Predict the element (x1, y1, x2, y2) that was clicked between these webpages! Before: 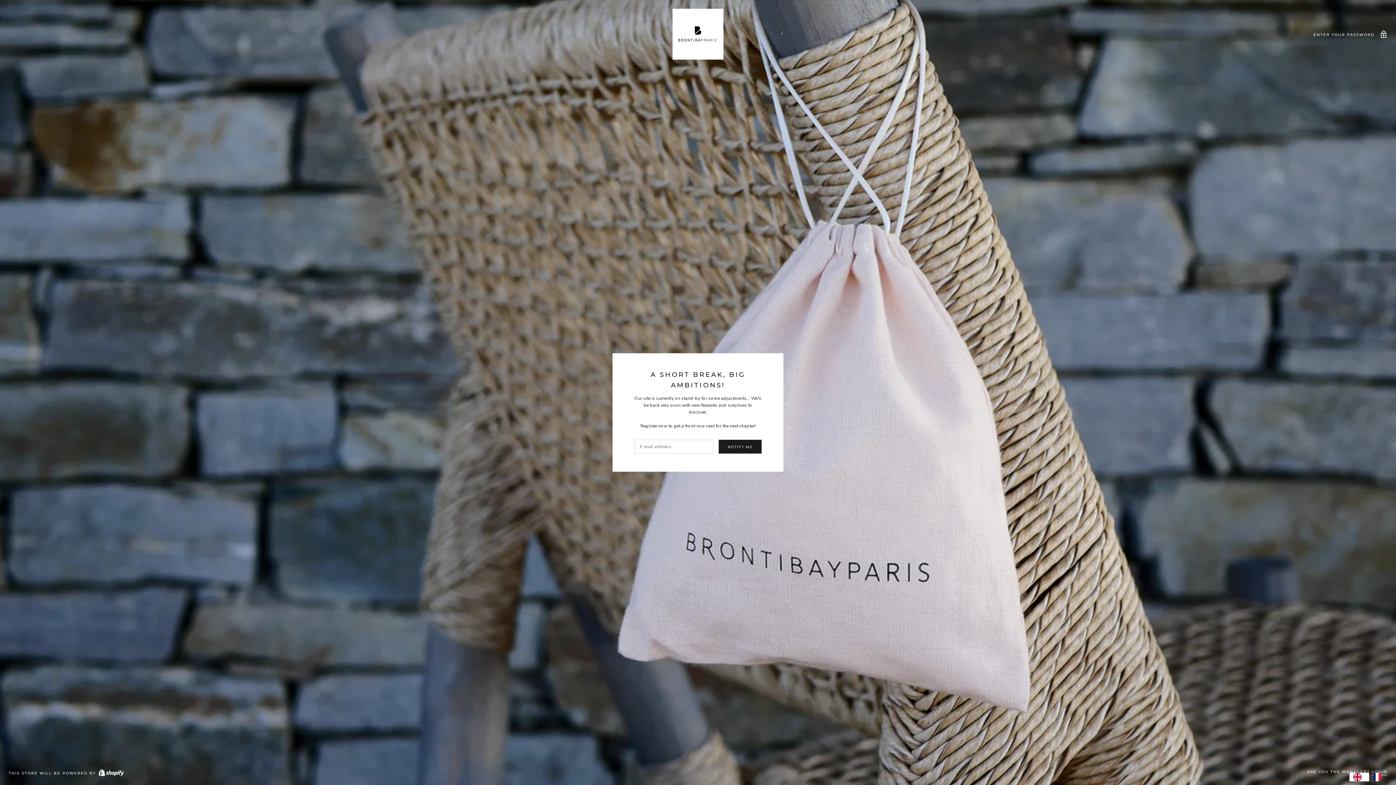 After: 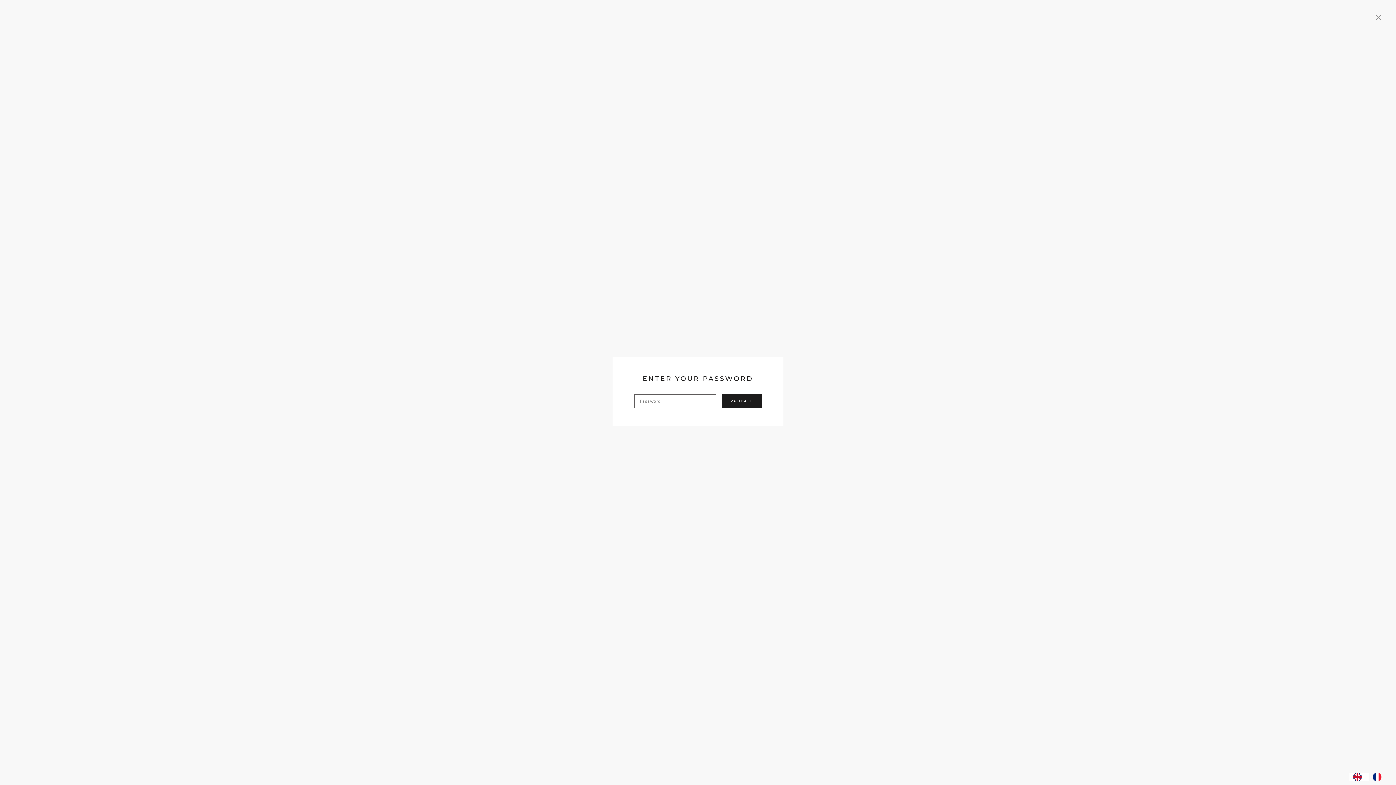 Action: bbox: (1313, 30, 1387, 37) label: ENTER YOUR PASSWORD 